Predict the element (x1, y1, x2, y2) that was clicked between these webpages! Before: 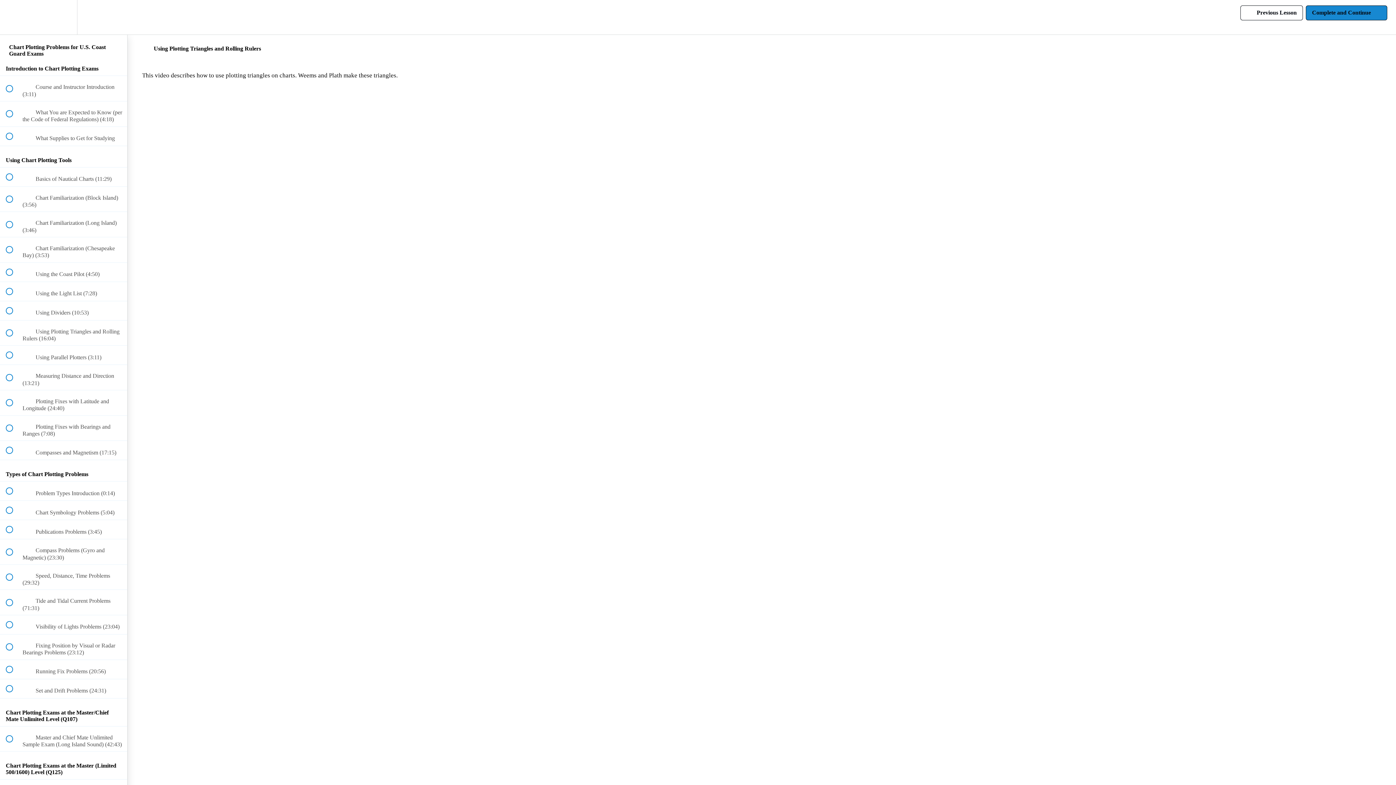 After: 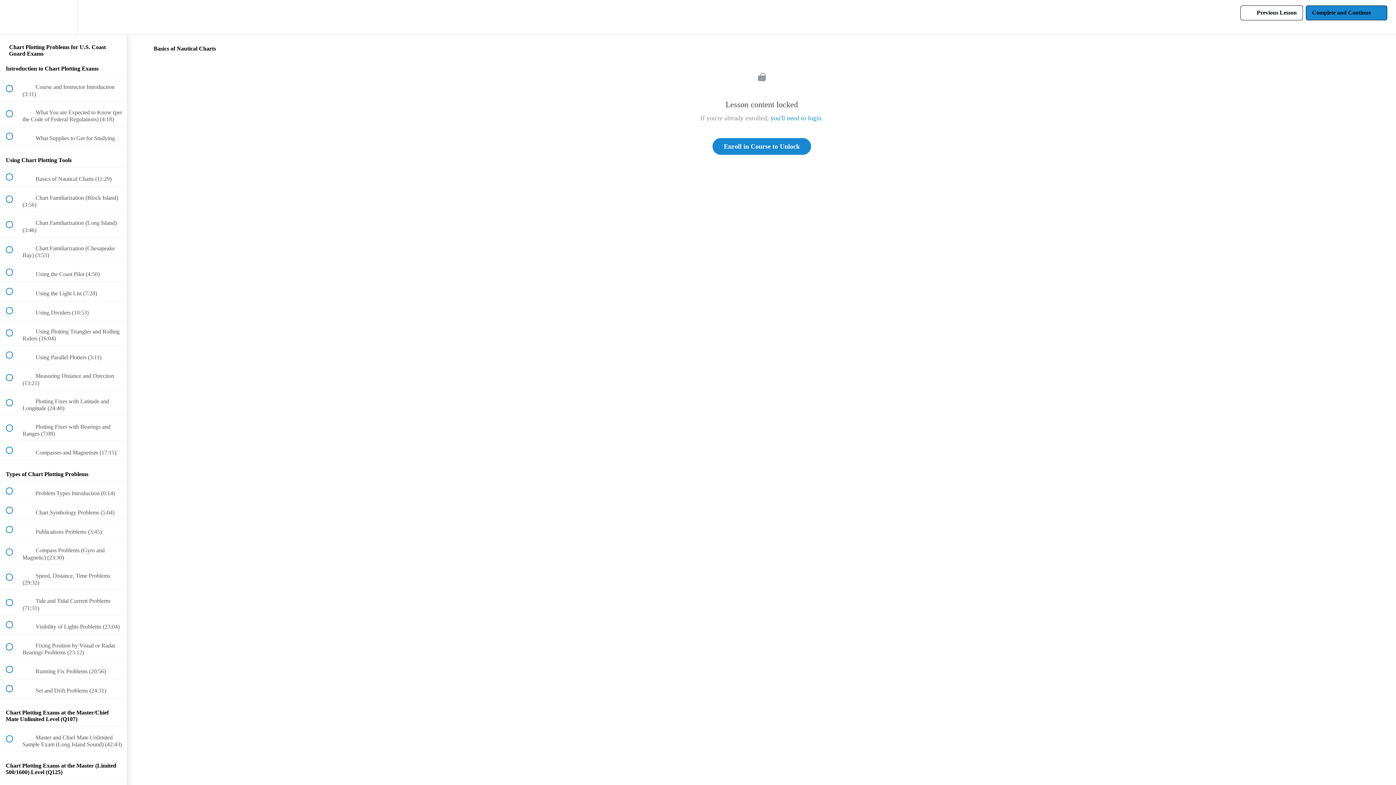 Action: bbox: (0, 167, 127, 186) label:  
 Basics of Nautical Charts (11:29)